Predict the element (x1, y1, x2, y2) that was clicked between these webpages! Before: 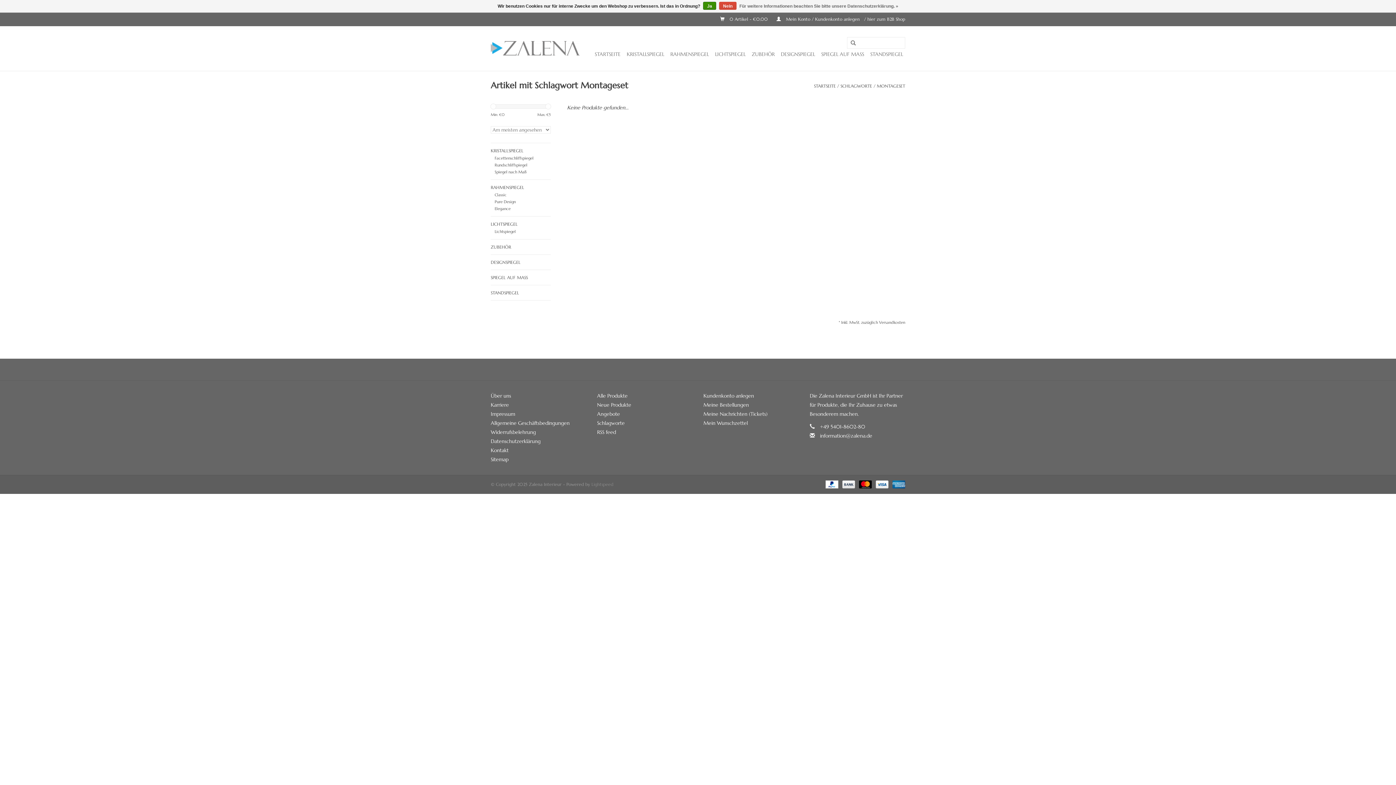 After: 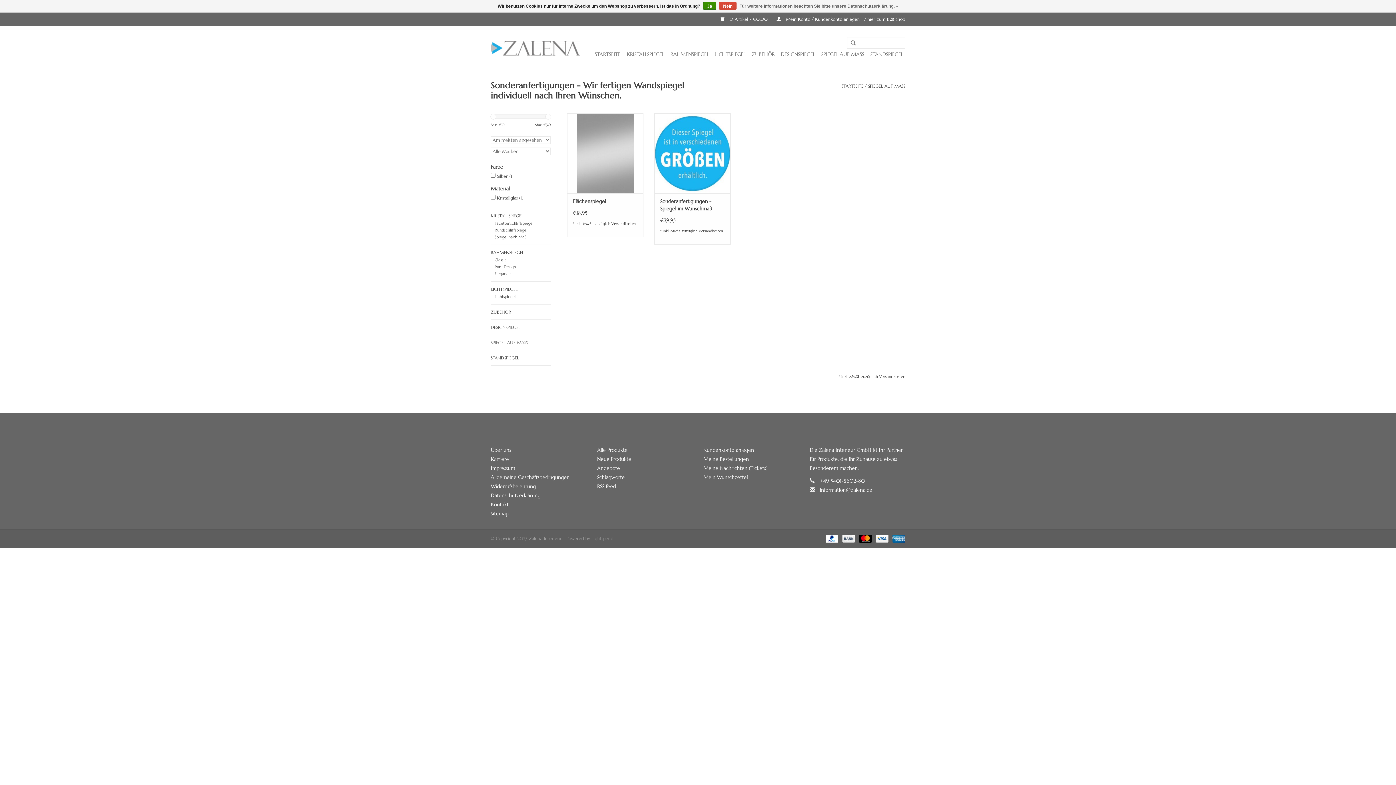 Action: bbox: (819, 48, 866, 60) label: SPIEGEL AUF MASS